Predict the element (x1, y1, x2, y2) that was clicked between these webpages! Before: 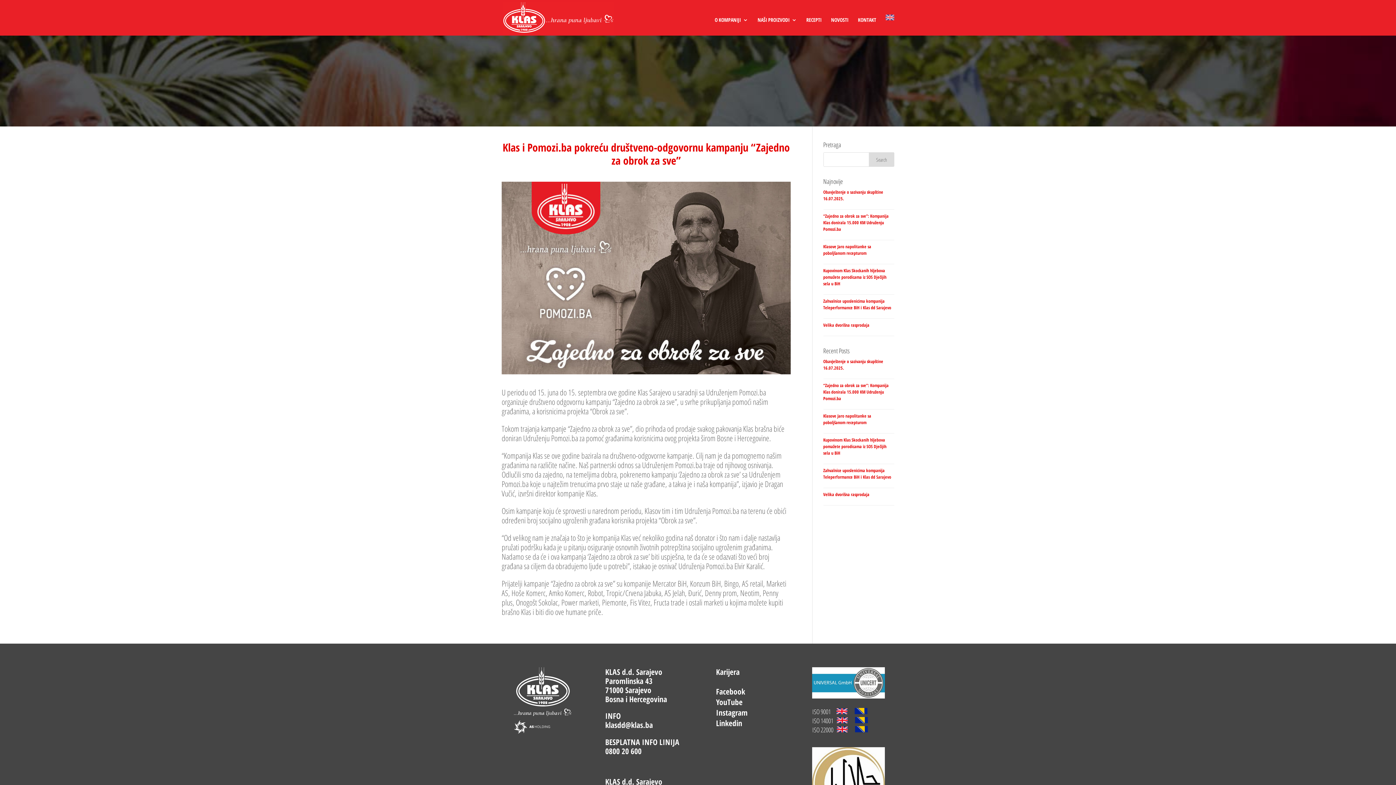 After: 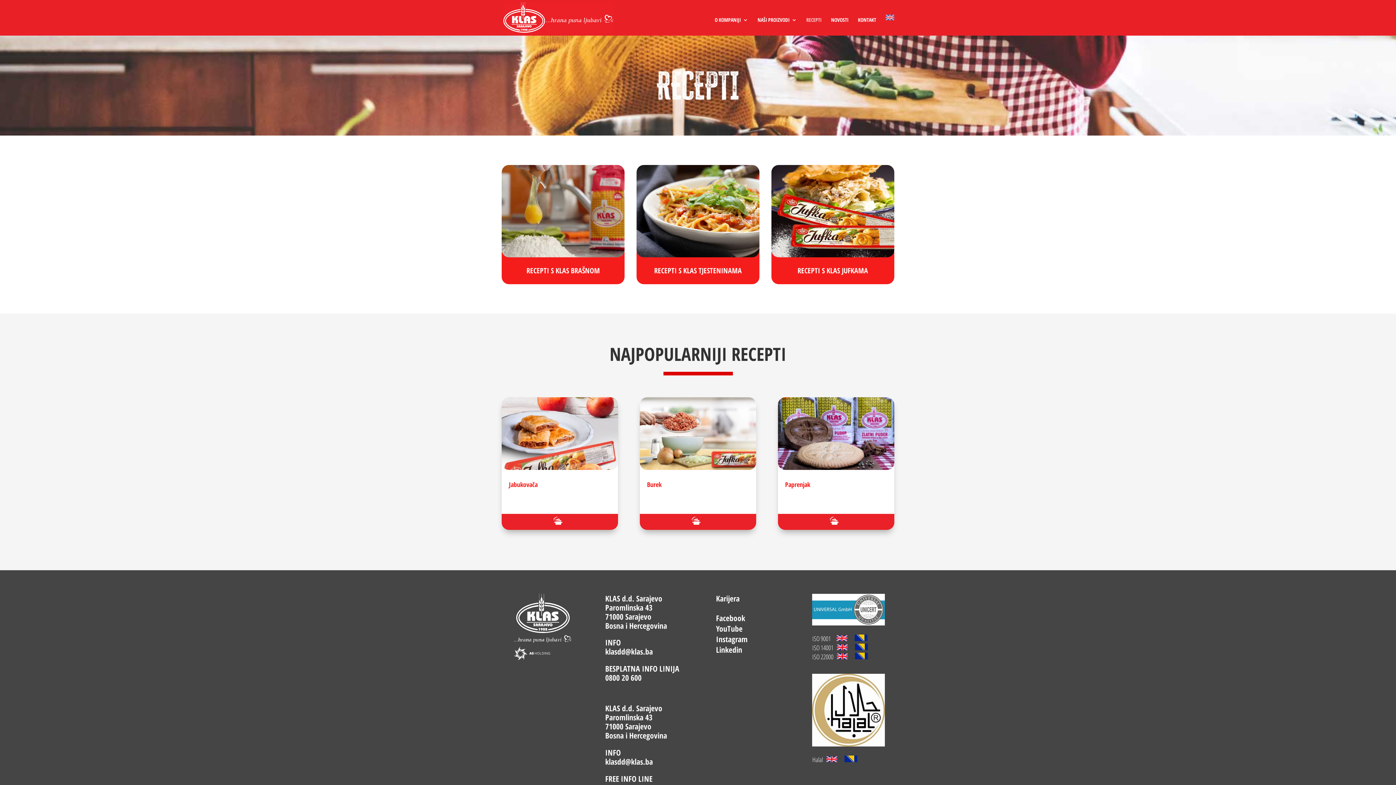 Action: bbox: (806, 17, 821, 35) label: RECEPTI